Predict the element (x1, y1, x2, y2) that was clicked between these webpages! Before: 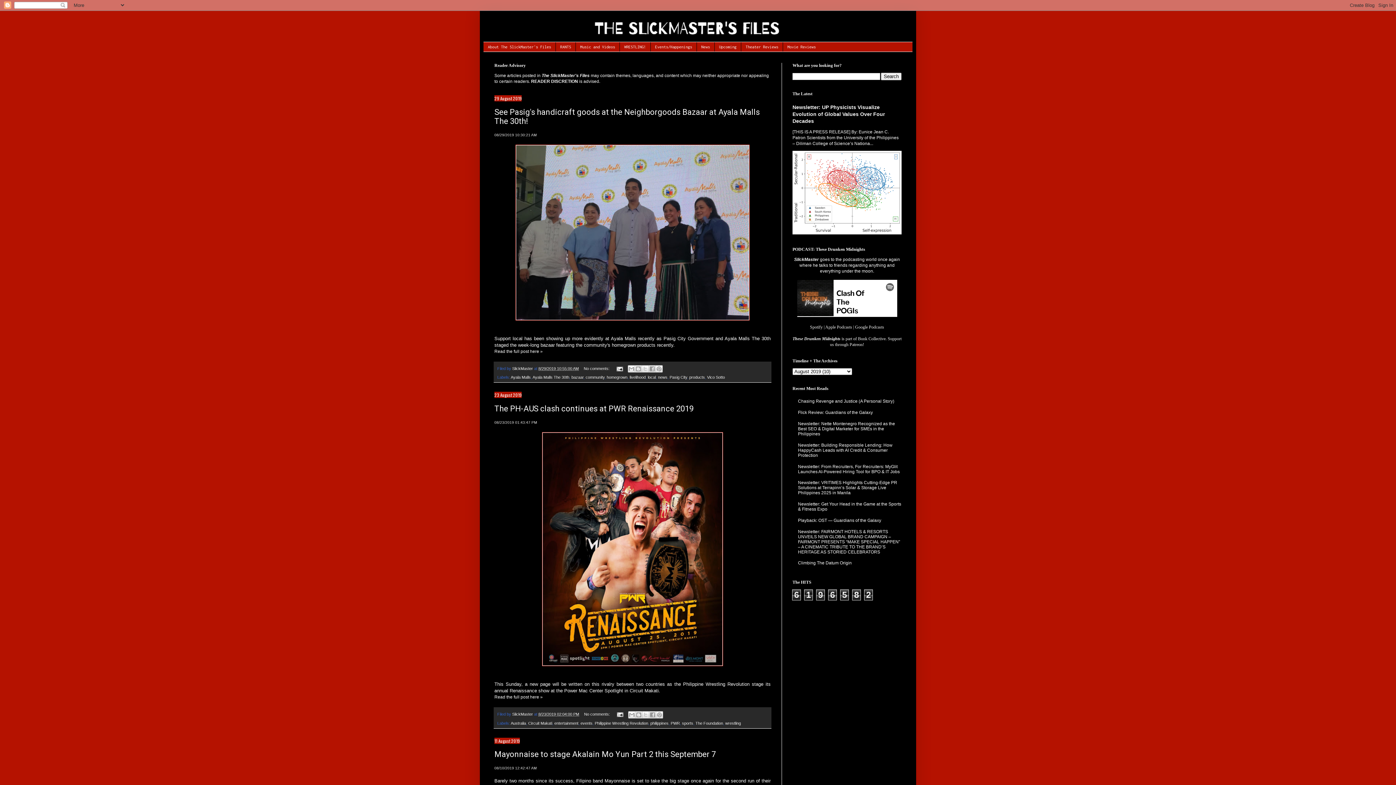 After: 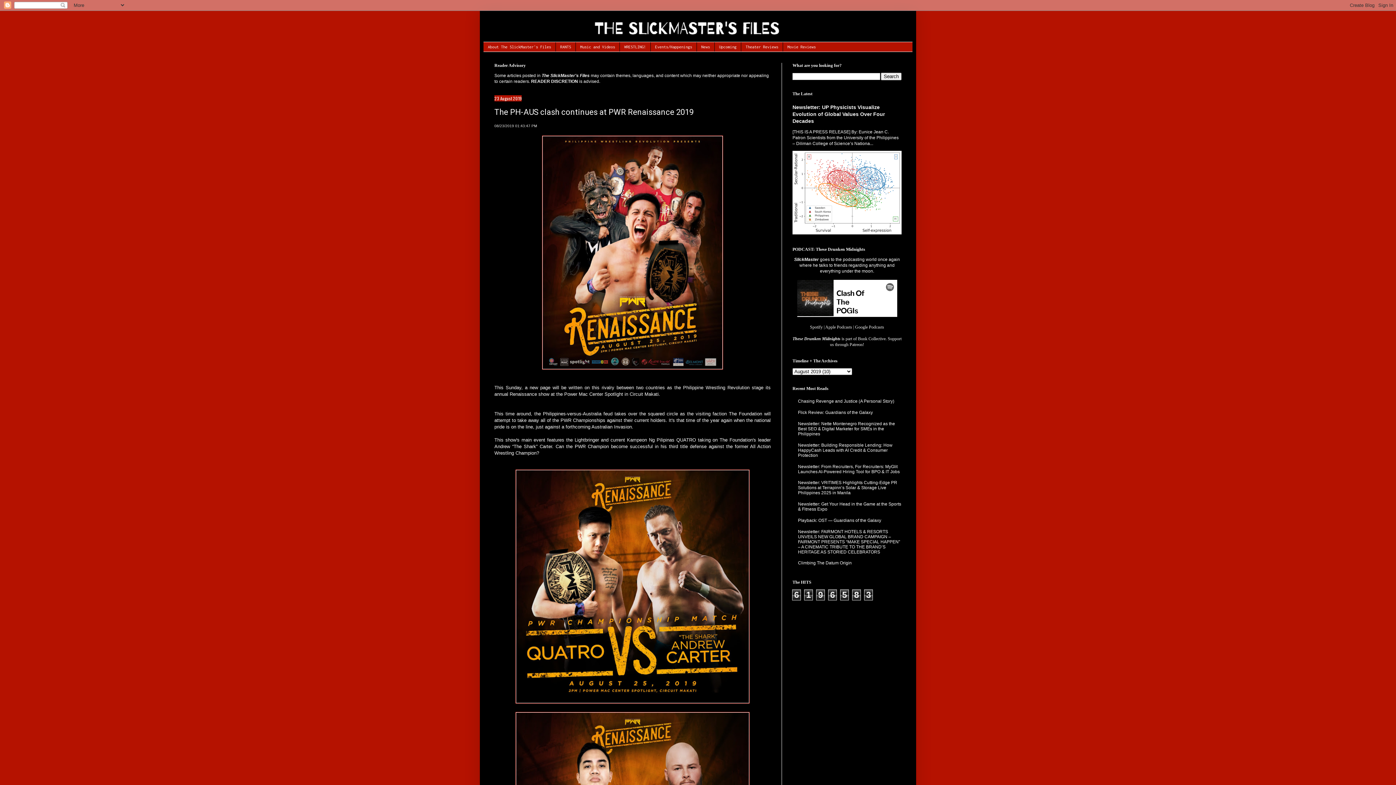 Action: bbox: (494, 404, 693, 413) label: The PH-AUS clash continues at PWR Renaissance 2019